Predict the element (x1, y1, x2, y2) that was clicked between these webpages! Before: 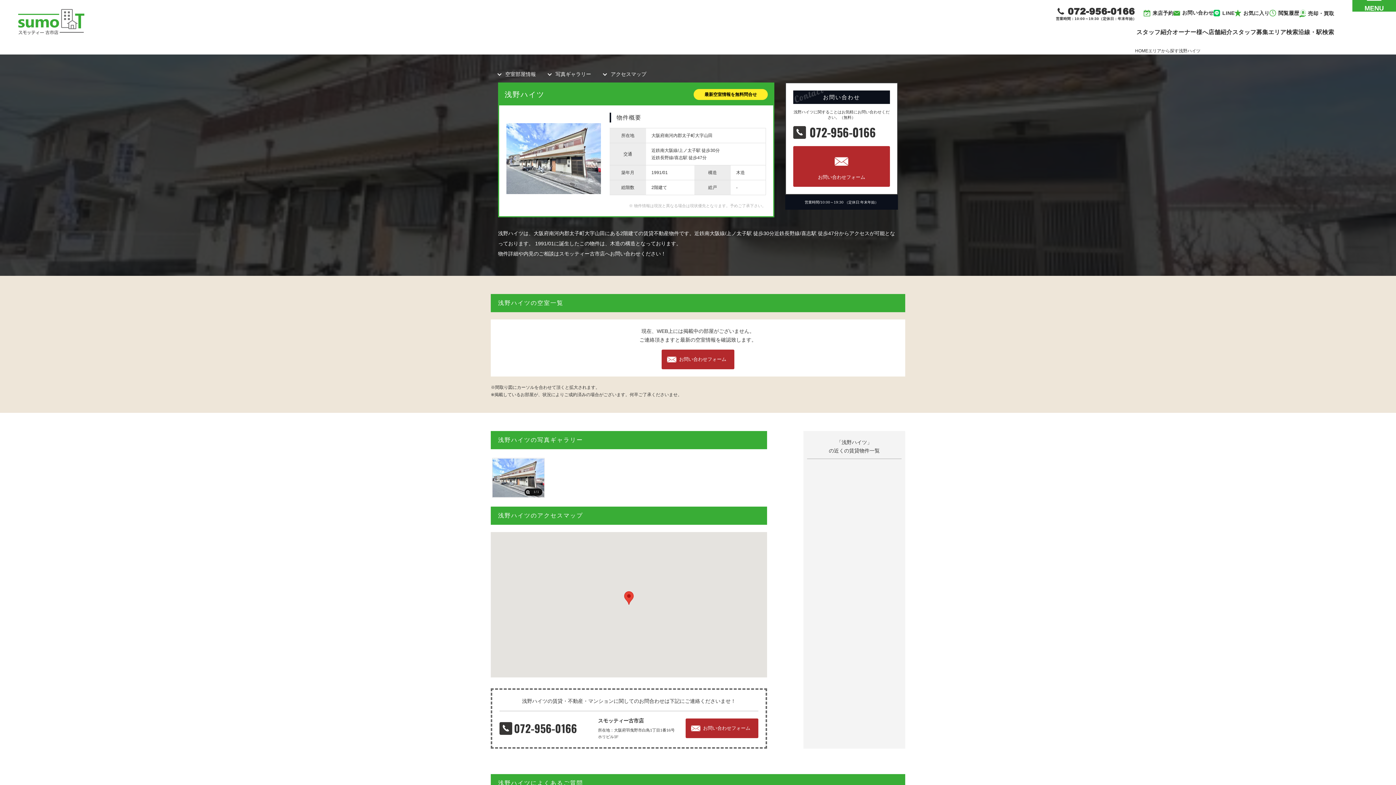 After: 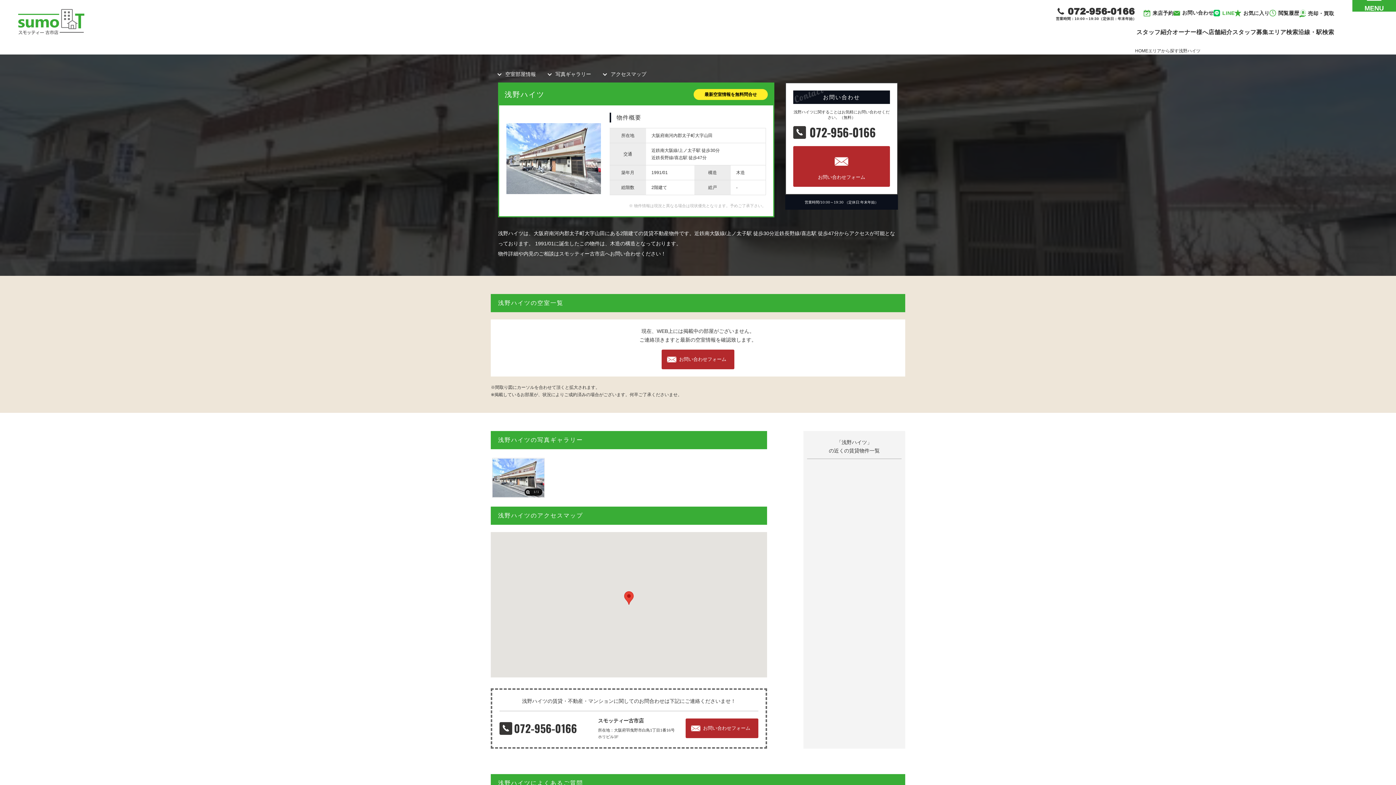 Action: bbox: (1213, 9, 1234, 16) label: LINE